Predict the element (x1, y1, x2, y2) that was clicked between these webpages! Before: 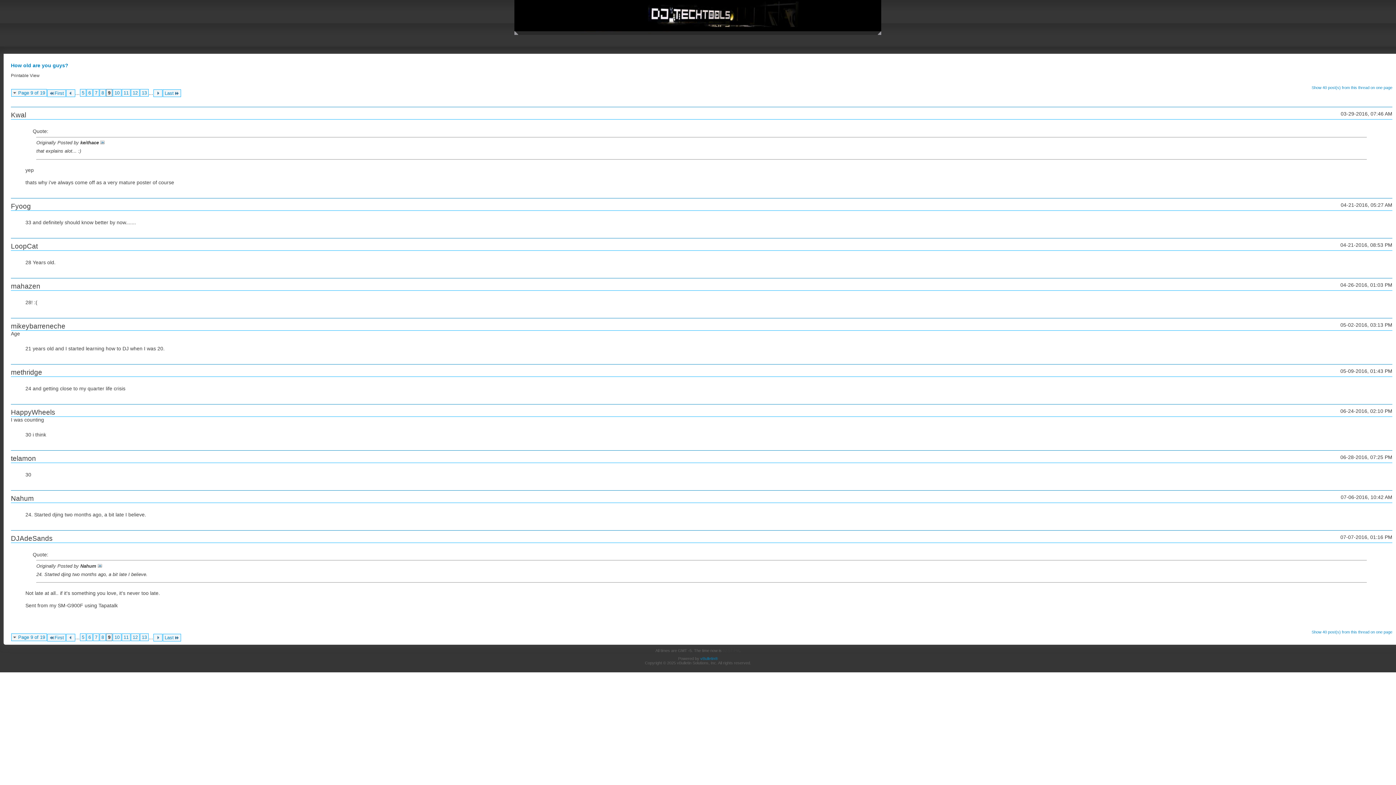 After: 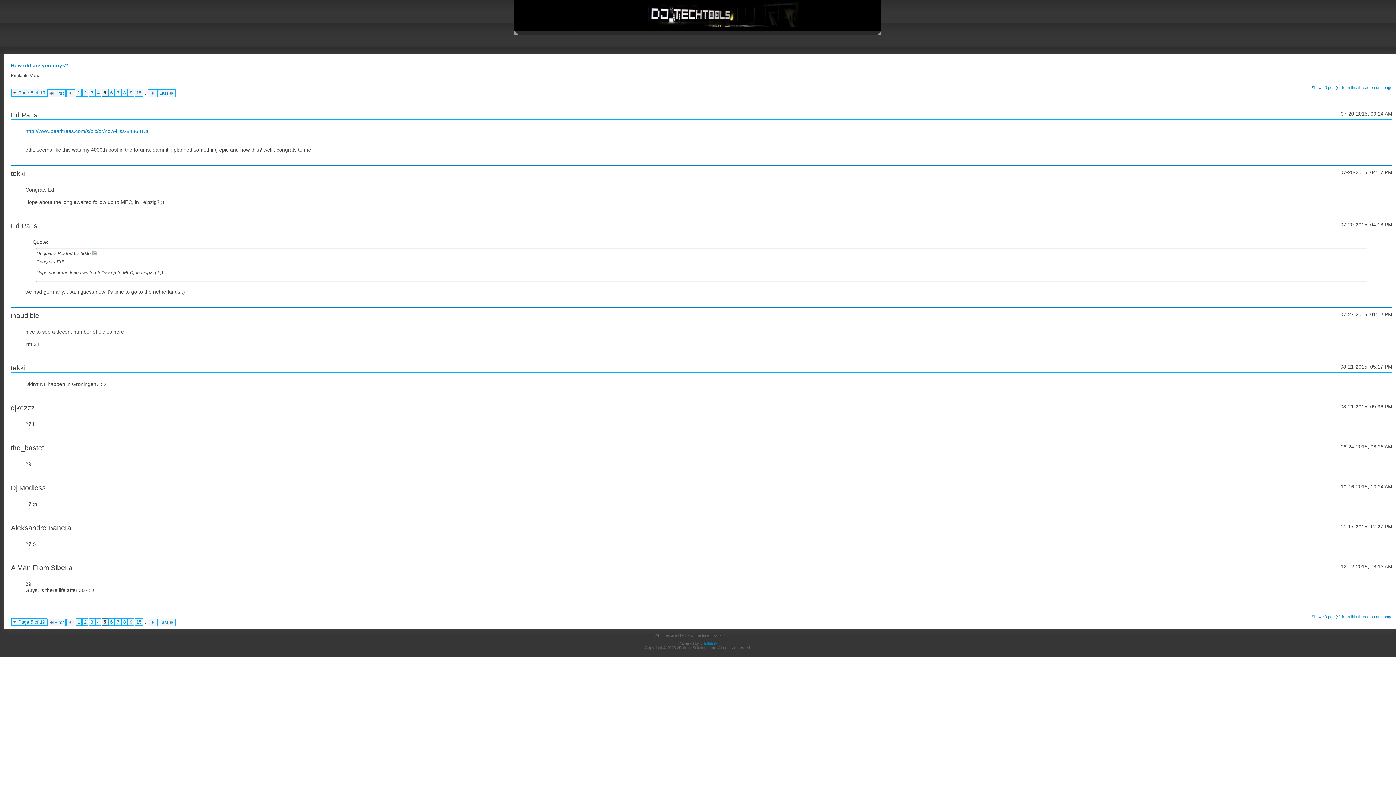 Action: bbox: (80, 633, 86, 641) label: 5